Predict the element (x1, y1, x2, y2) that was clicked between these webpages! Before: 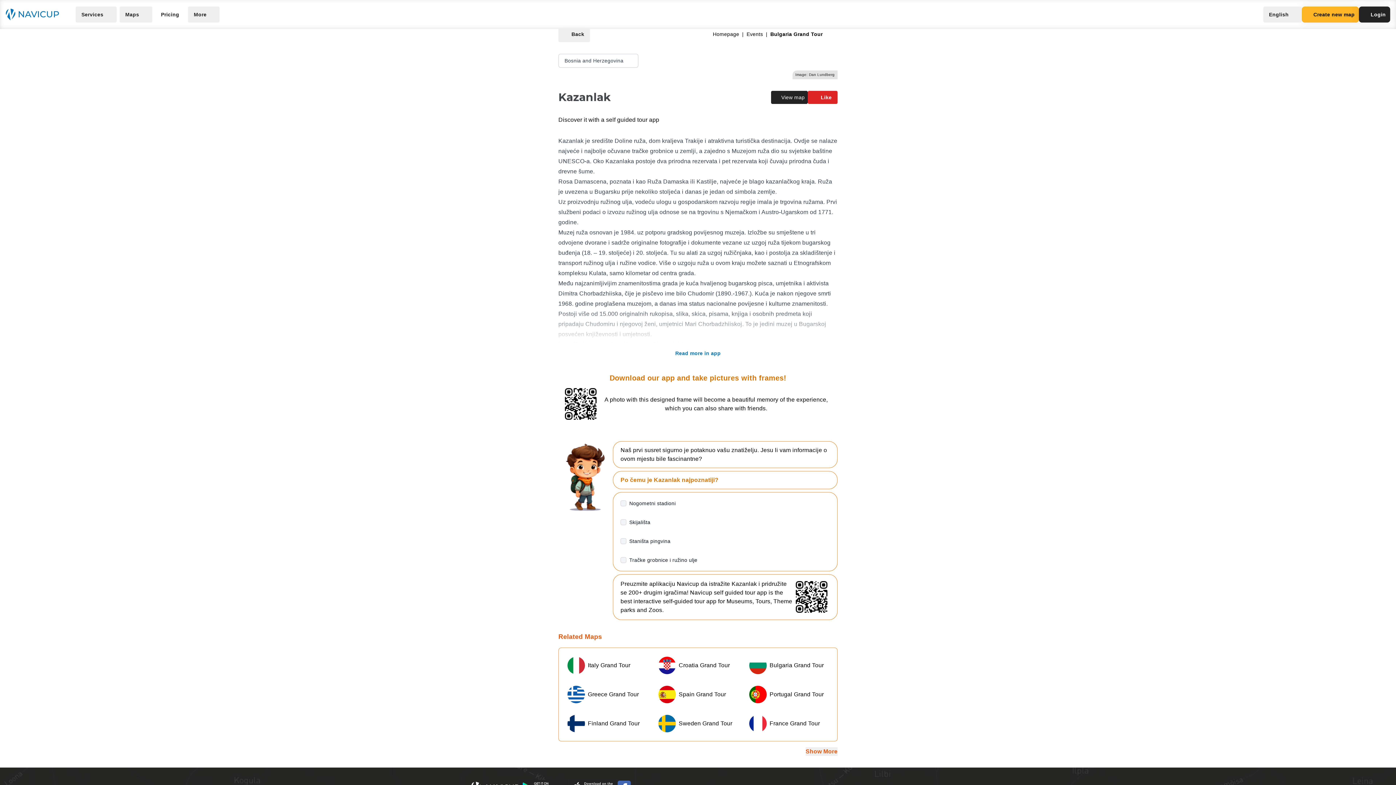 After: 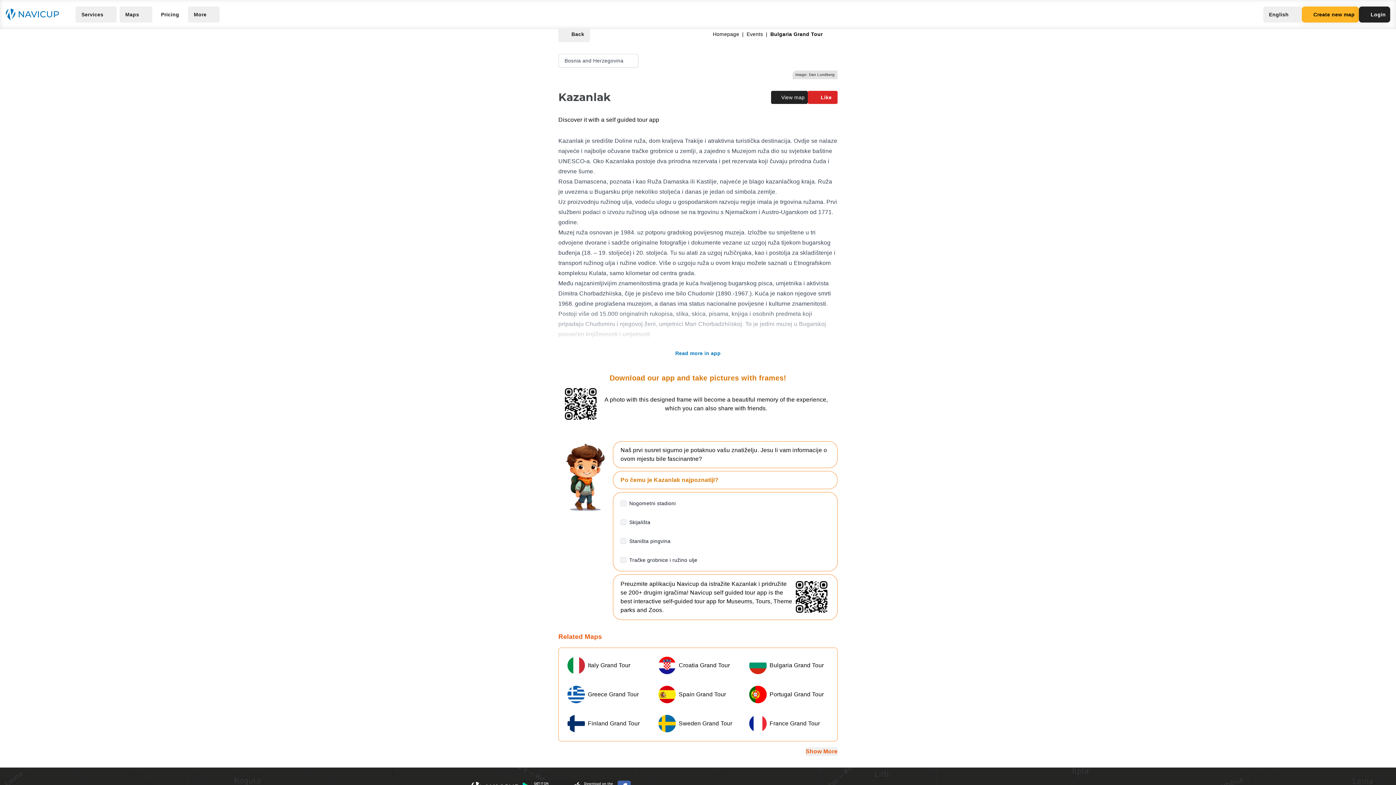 Action: label: Image: Dan Lundberg bbox: (792, 70, 837, 79)